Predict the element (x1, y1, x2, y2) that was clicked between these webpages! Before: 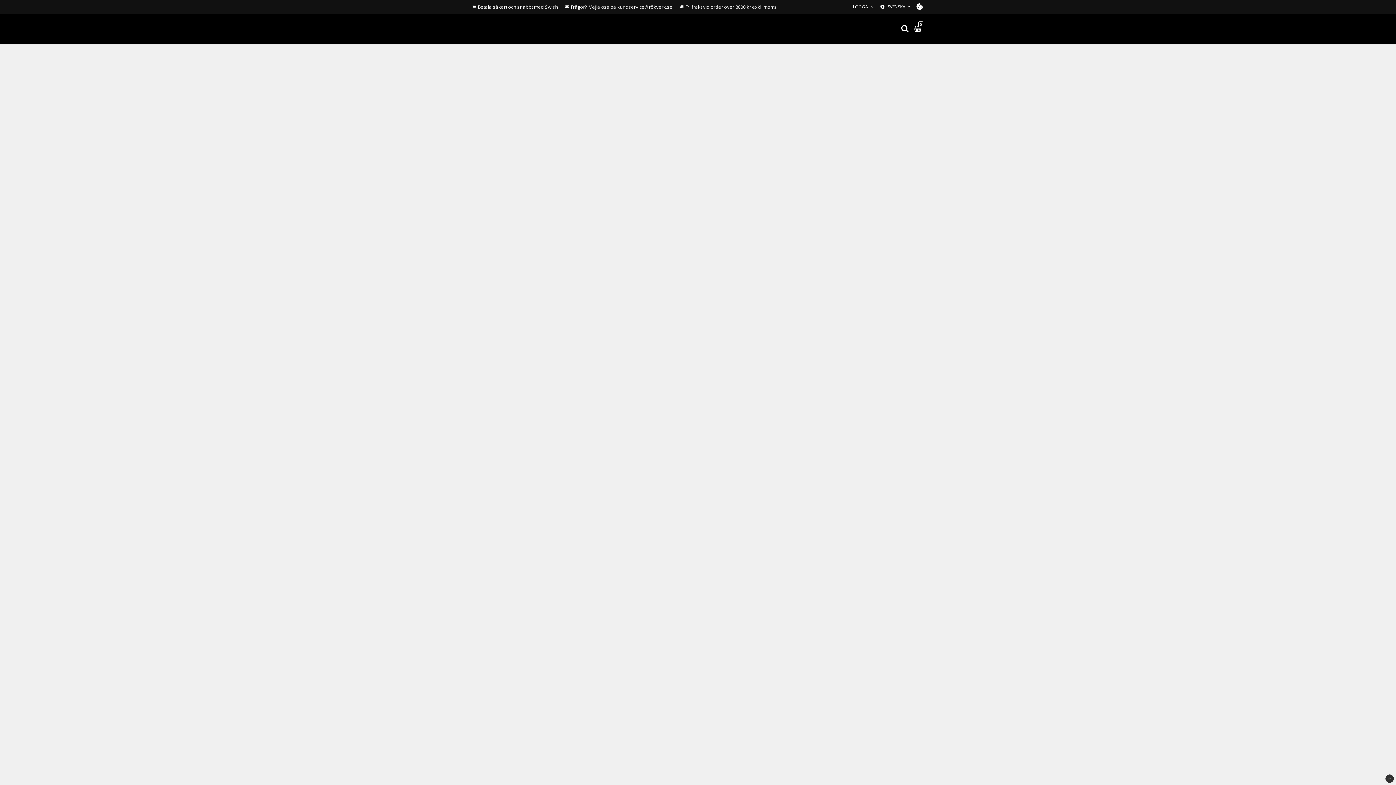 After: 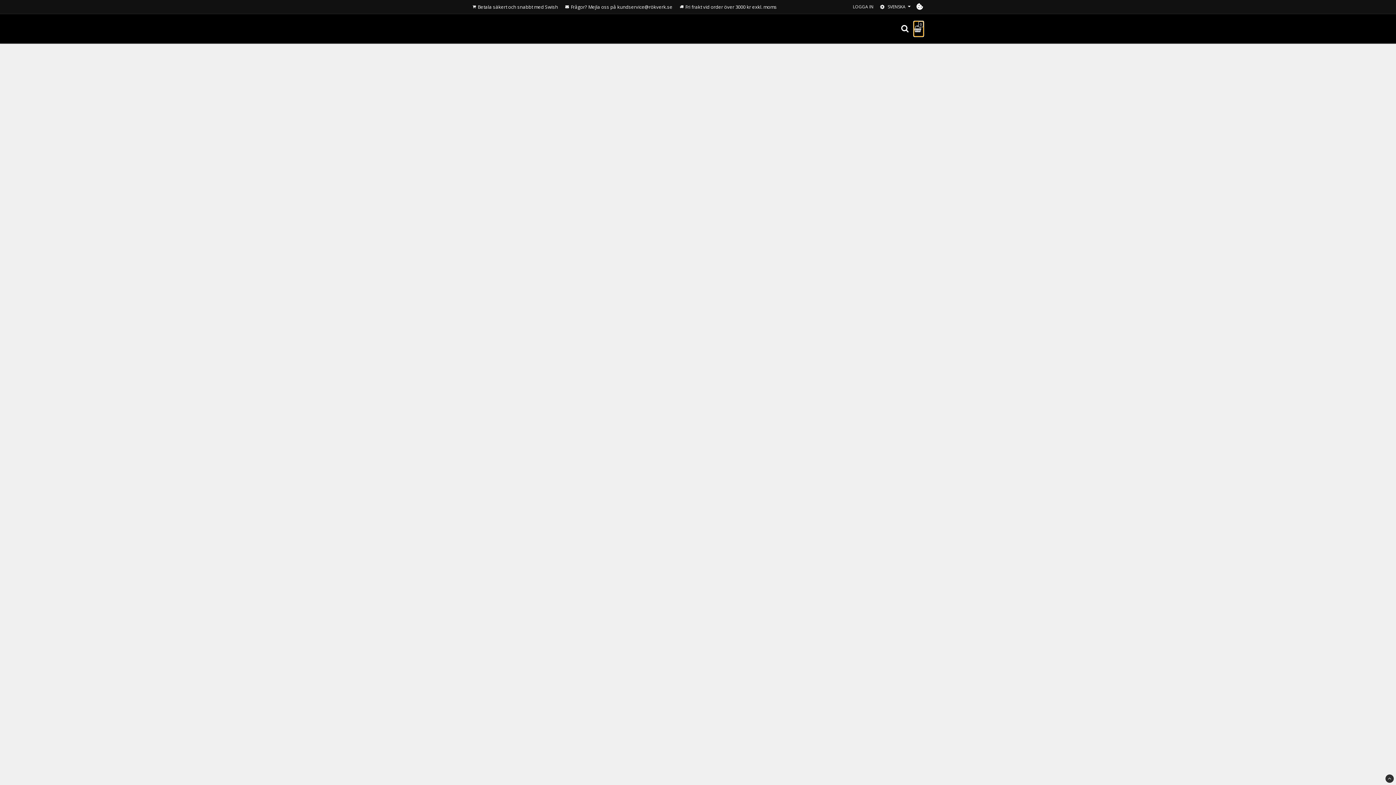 Action: bbox: (914, 21, 923, 36) label: 0